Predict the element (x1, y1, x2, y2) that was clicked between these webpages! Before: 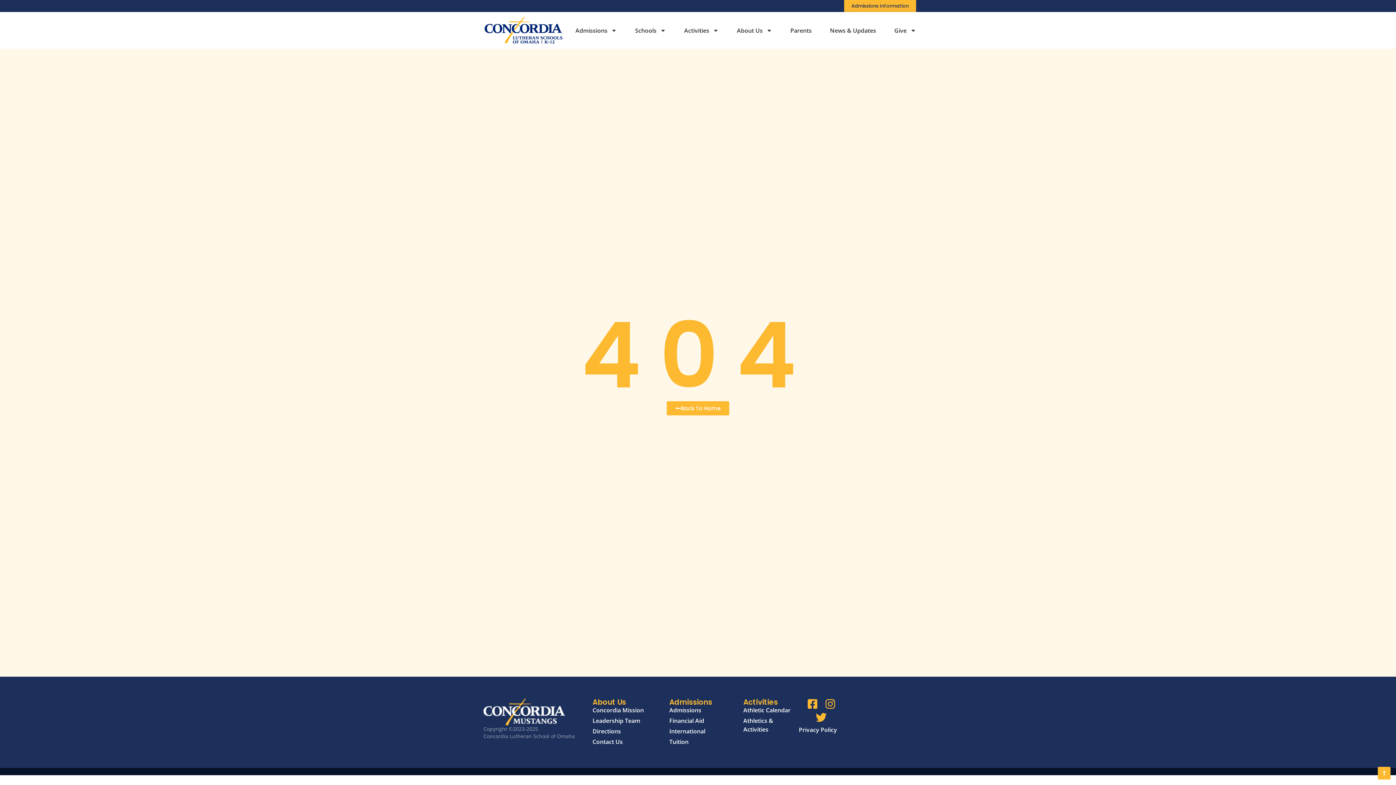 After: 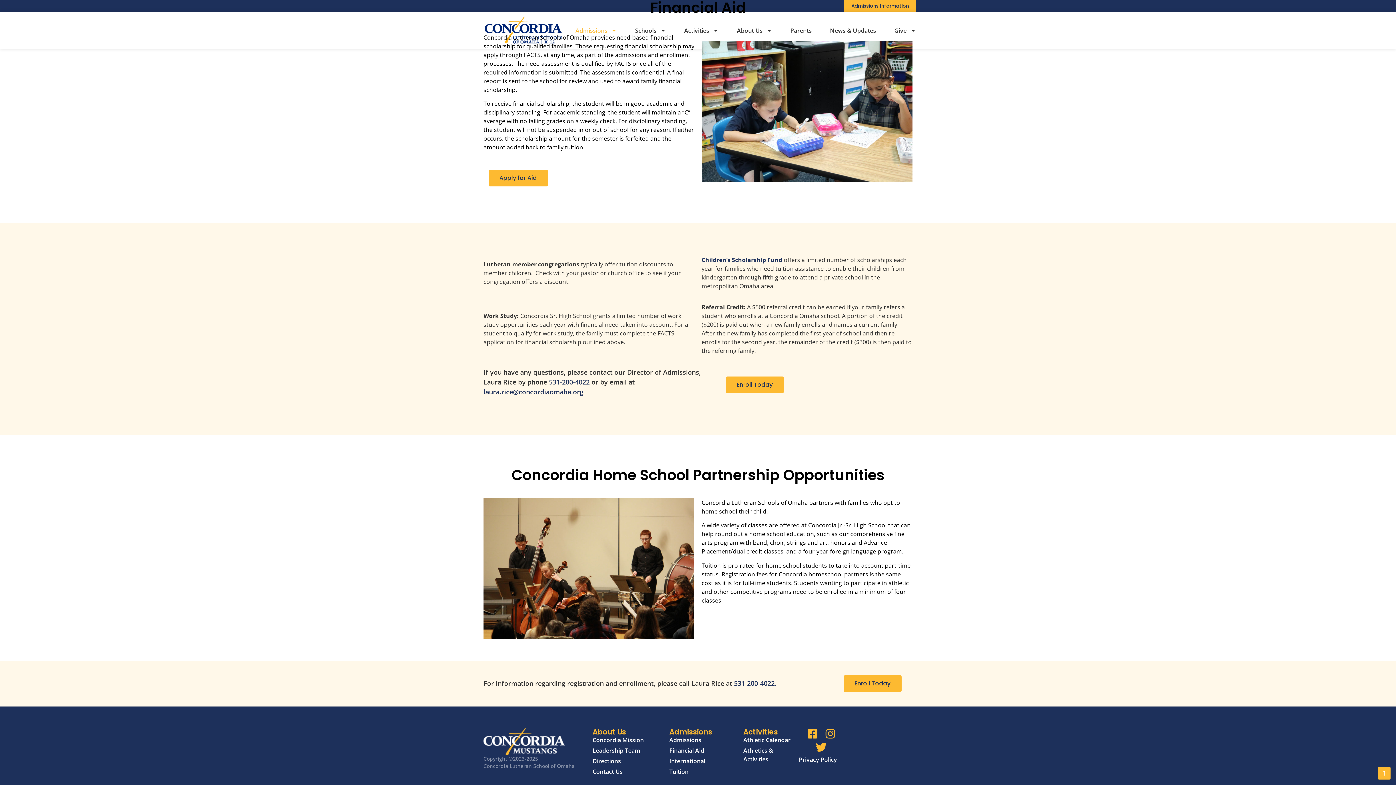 Action: bbox: (669, 716, 736, 725) label: Financial Aid